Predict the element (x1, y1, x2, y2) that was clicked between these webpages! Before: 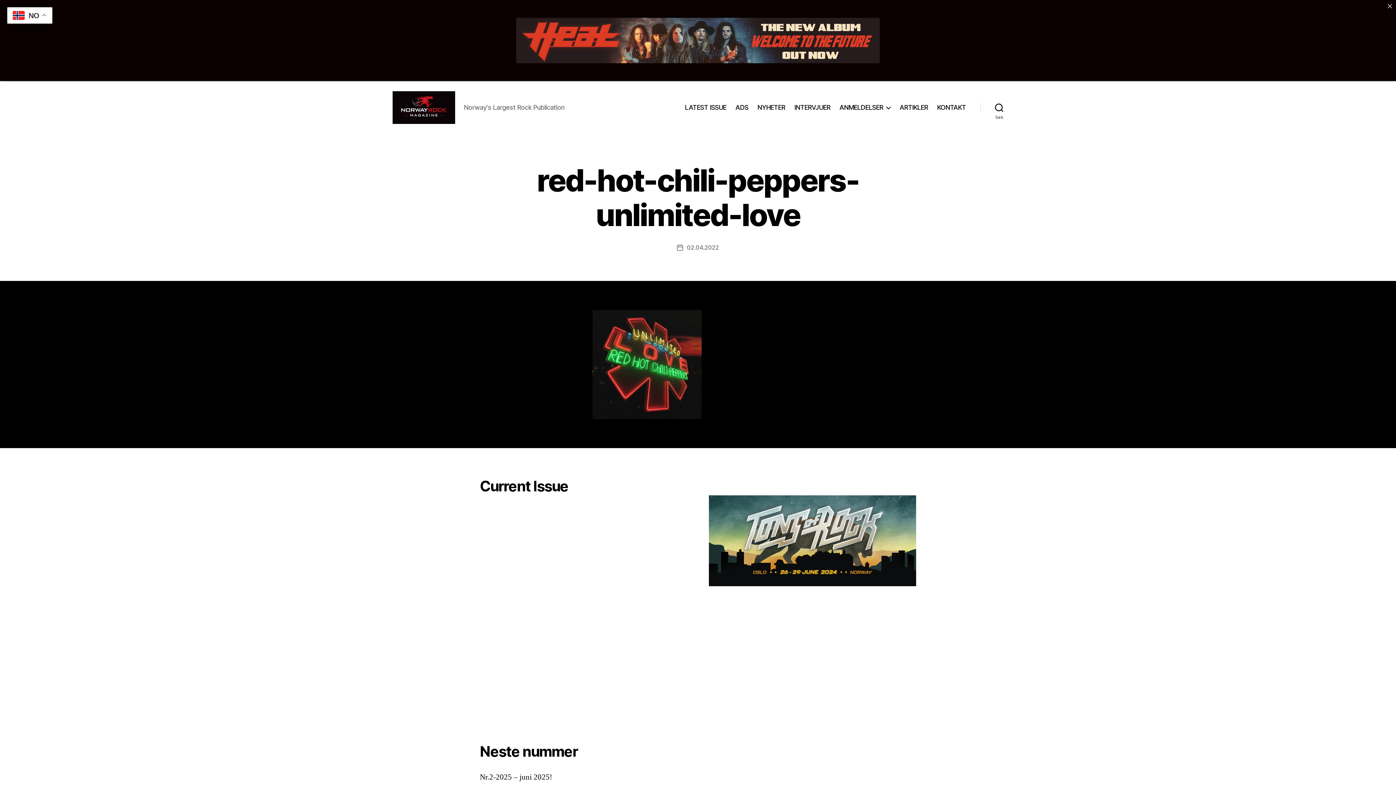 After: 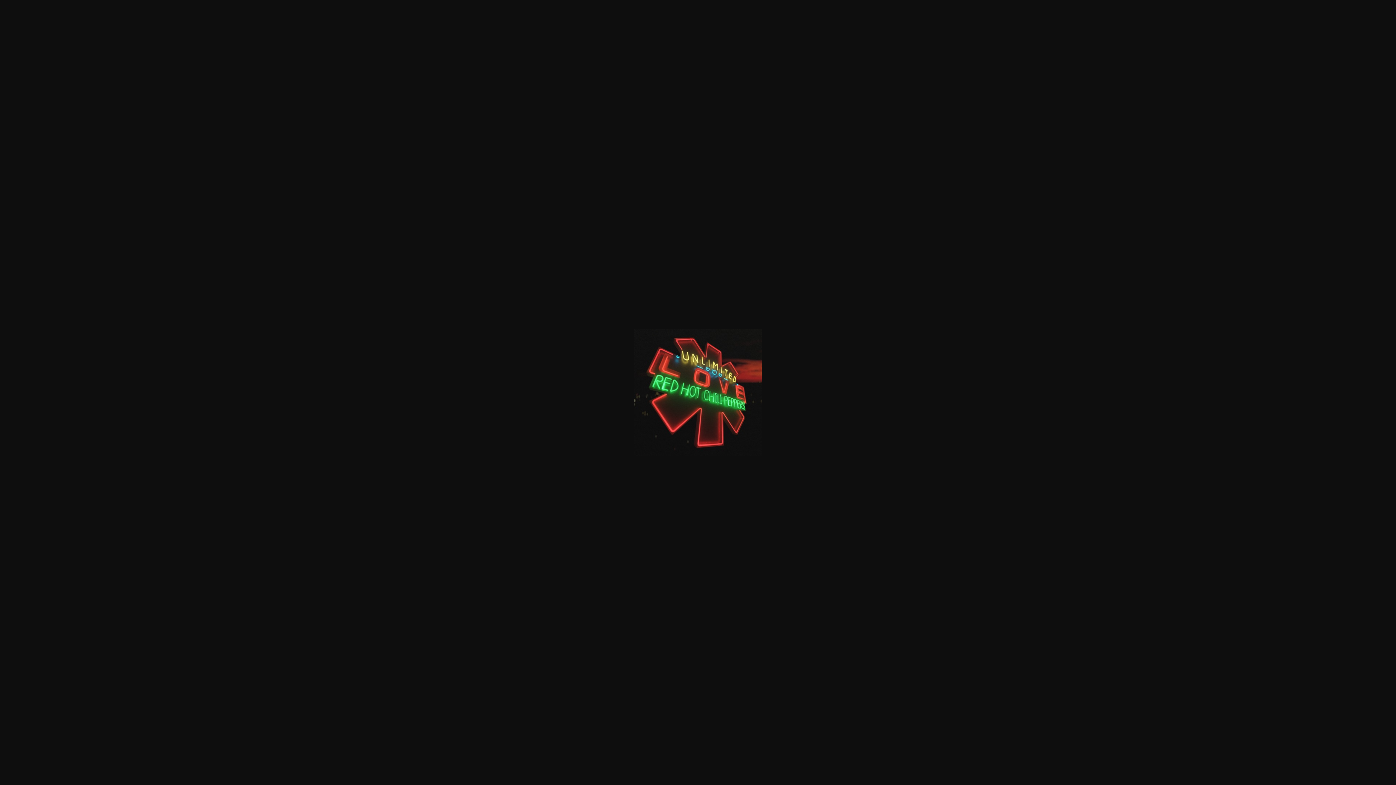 Action: bbox: (592, 310, 803, 419)